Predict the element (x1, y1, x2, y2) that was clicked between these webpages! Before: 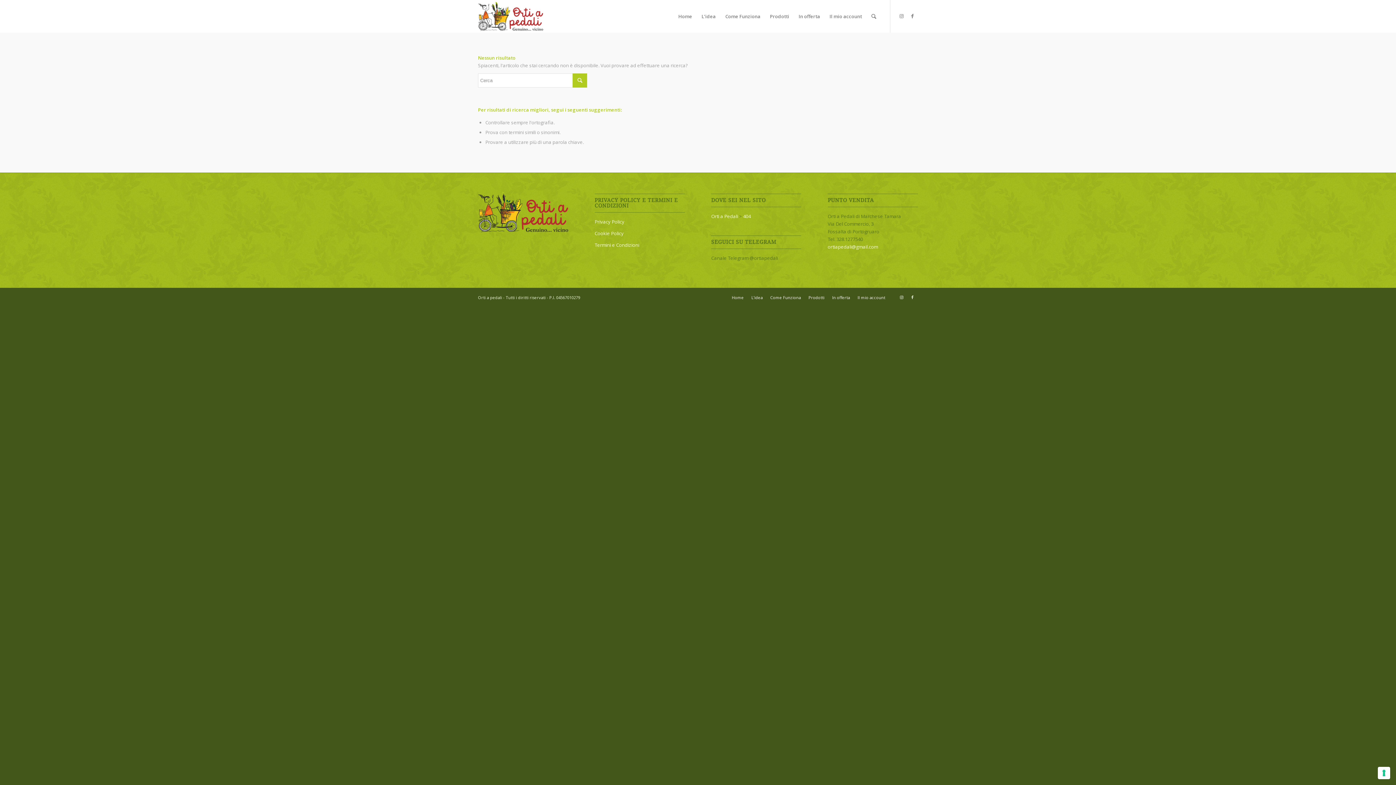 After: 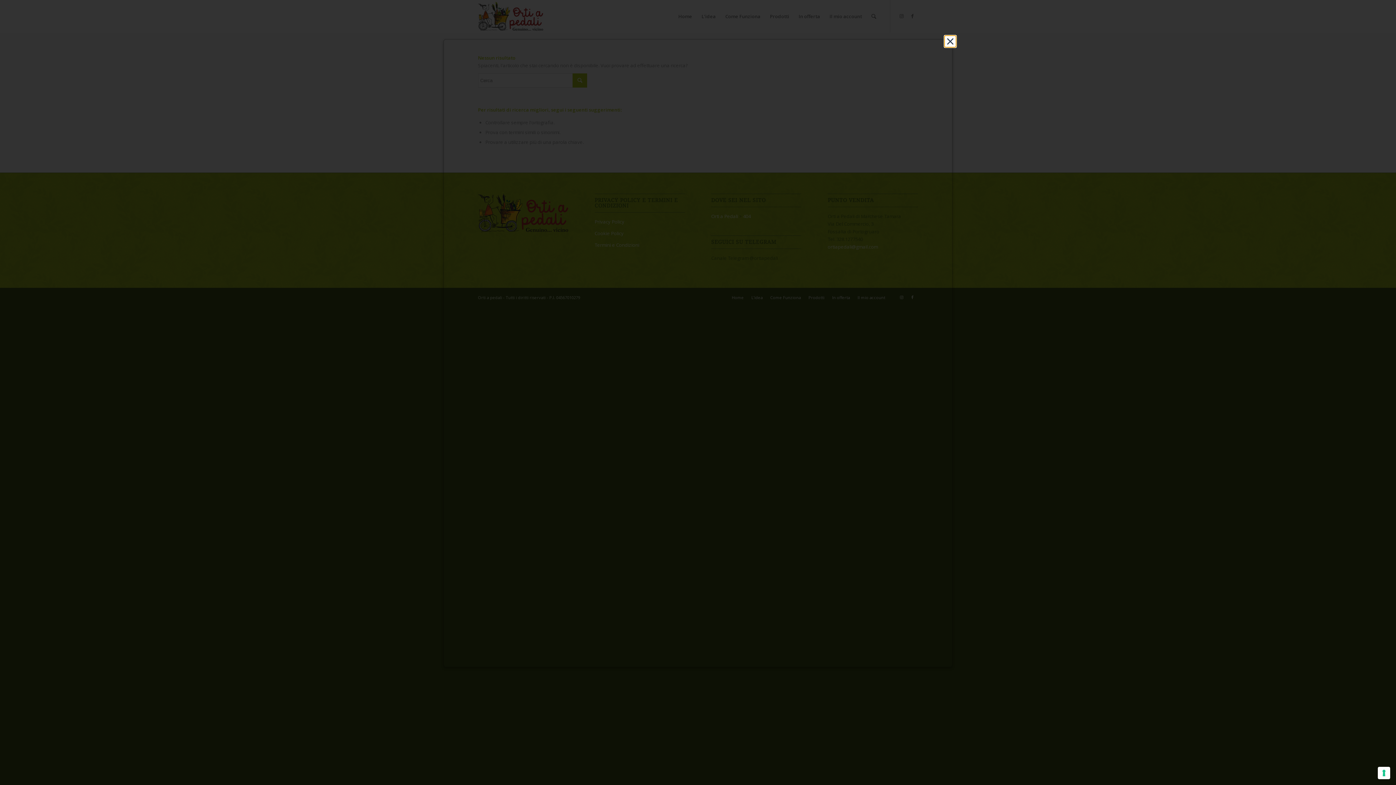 Action: label: Privacy Policy bbox: (594, 218, 624, 225)